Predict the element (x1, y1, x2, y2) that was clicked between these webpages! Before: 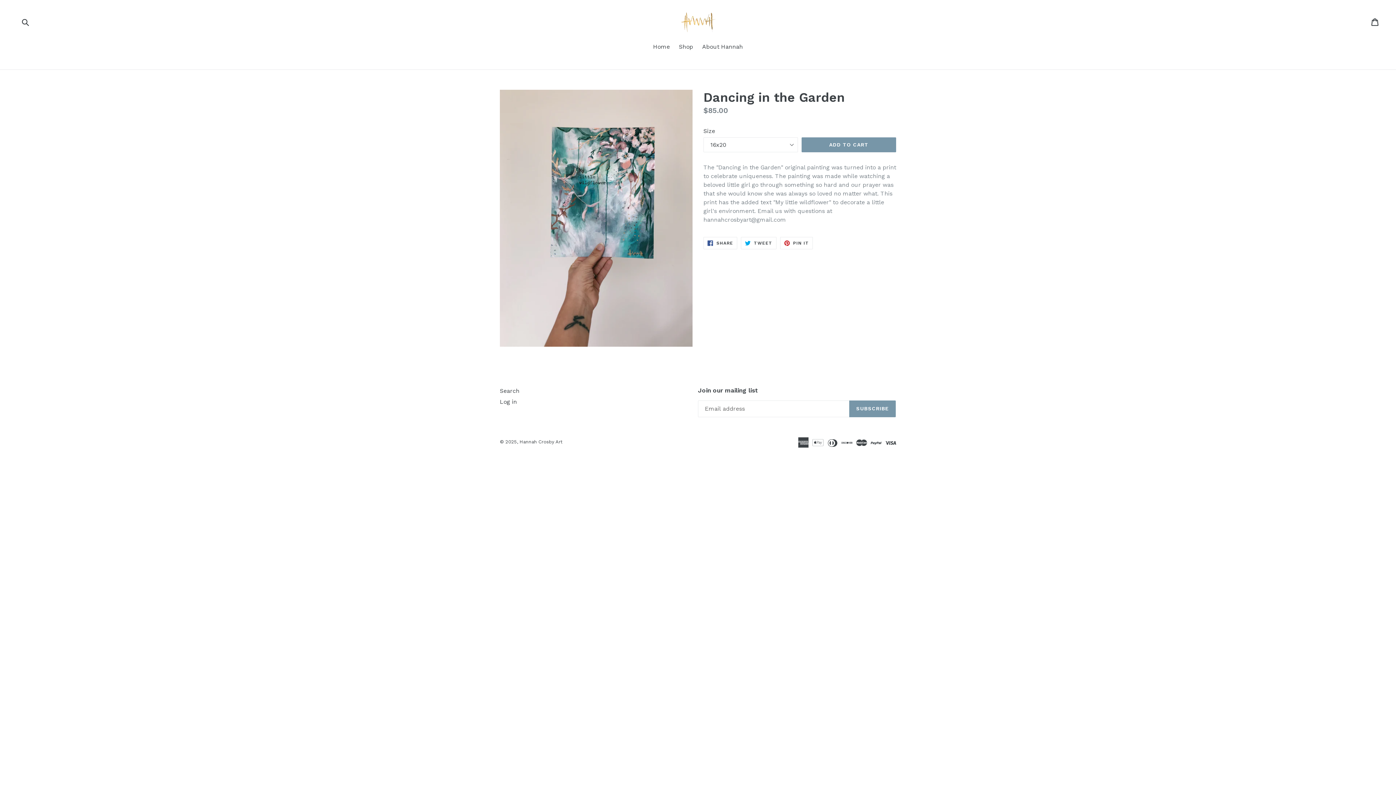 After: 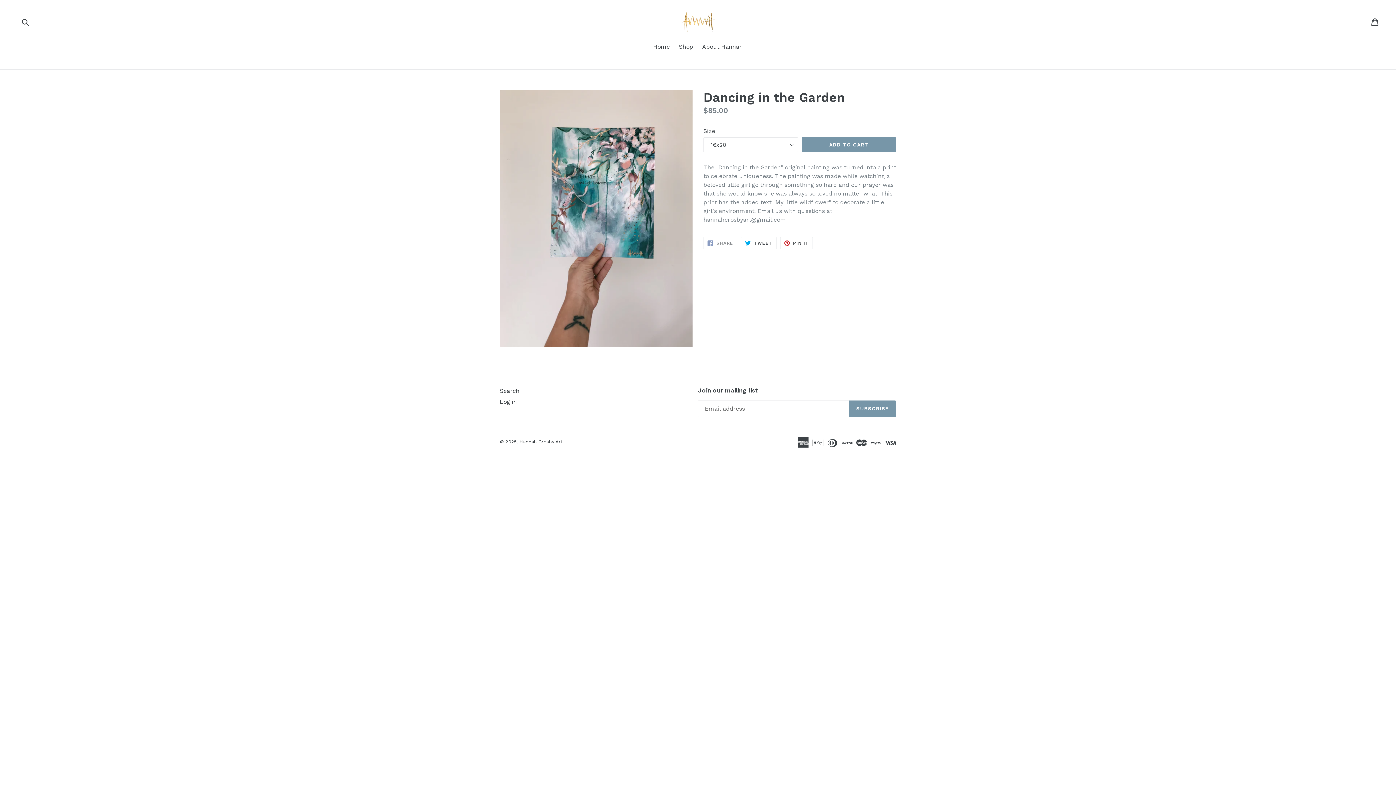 Action: bbox: (703, 237, 737, 249) label:  SHARE
SHARE ON FACEBOOK